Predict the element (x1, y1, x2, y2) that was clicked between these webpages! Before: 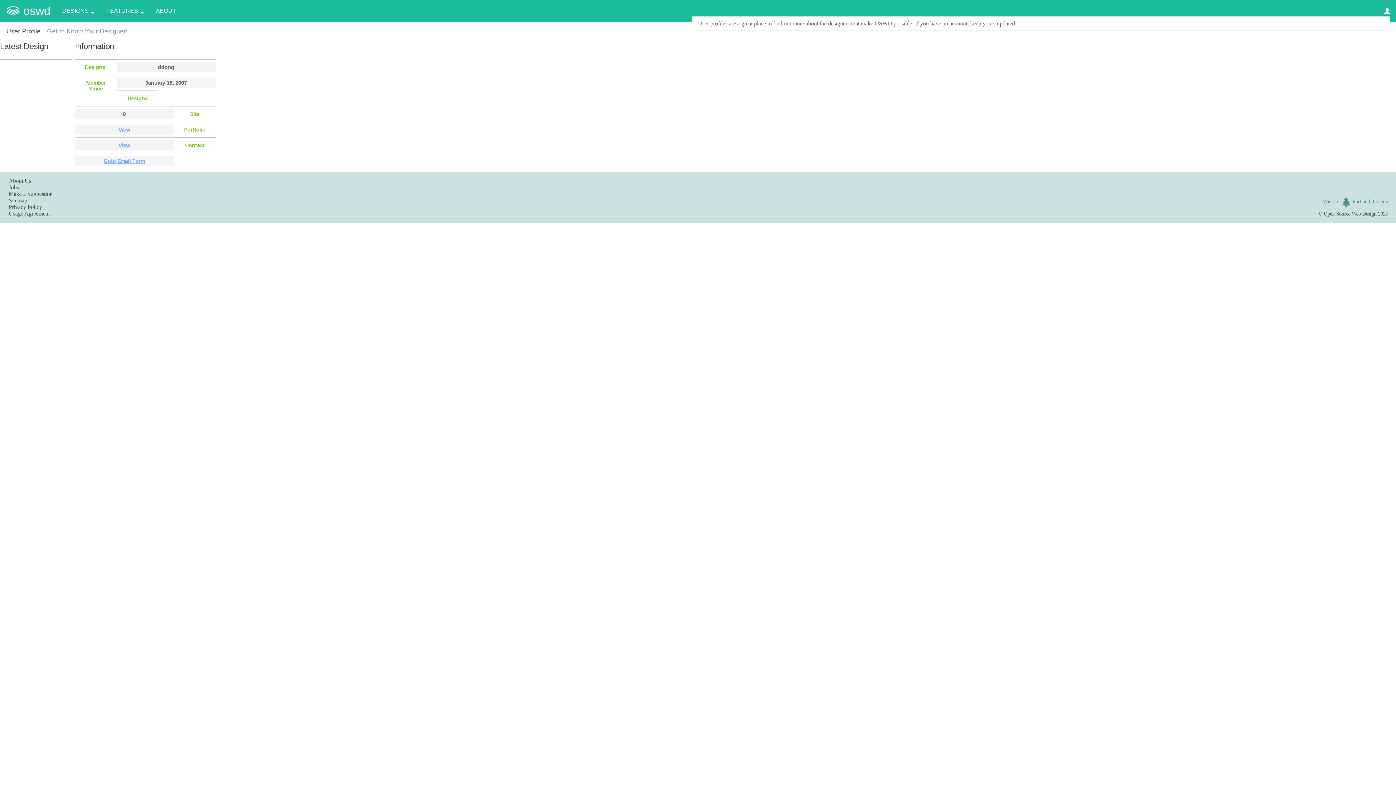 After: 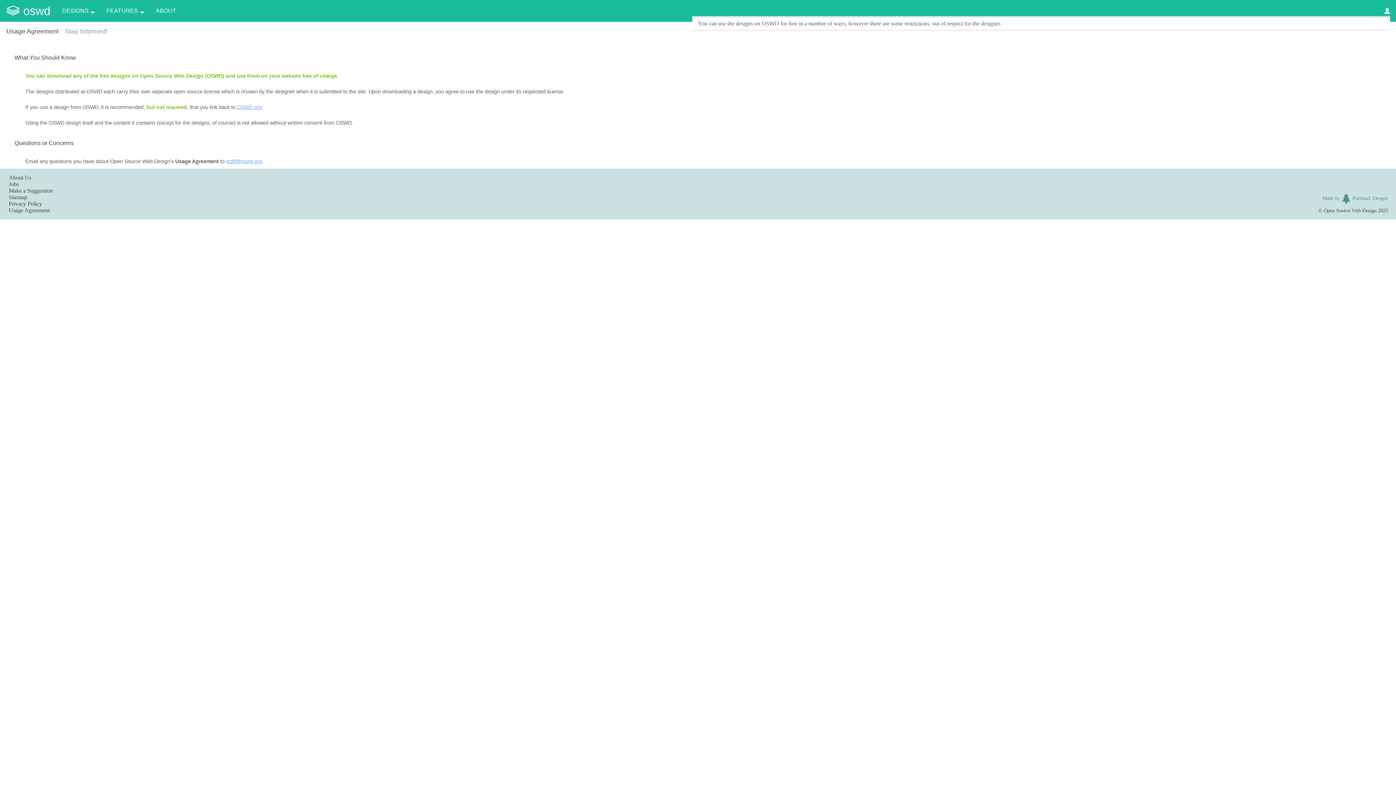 Action: bbox: (8, 210, 49, 216) label: Usage Agreement